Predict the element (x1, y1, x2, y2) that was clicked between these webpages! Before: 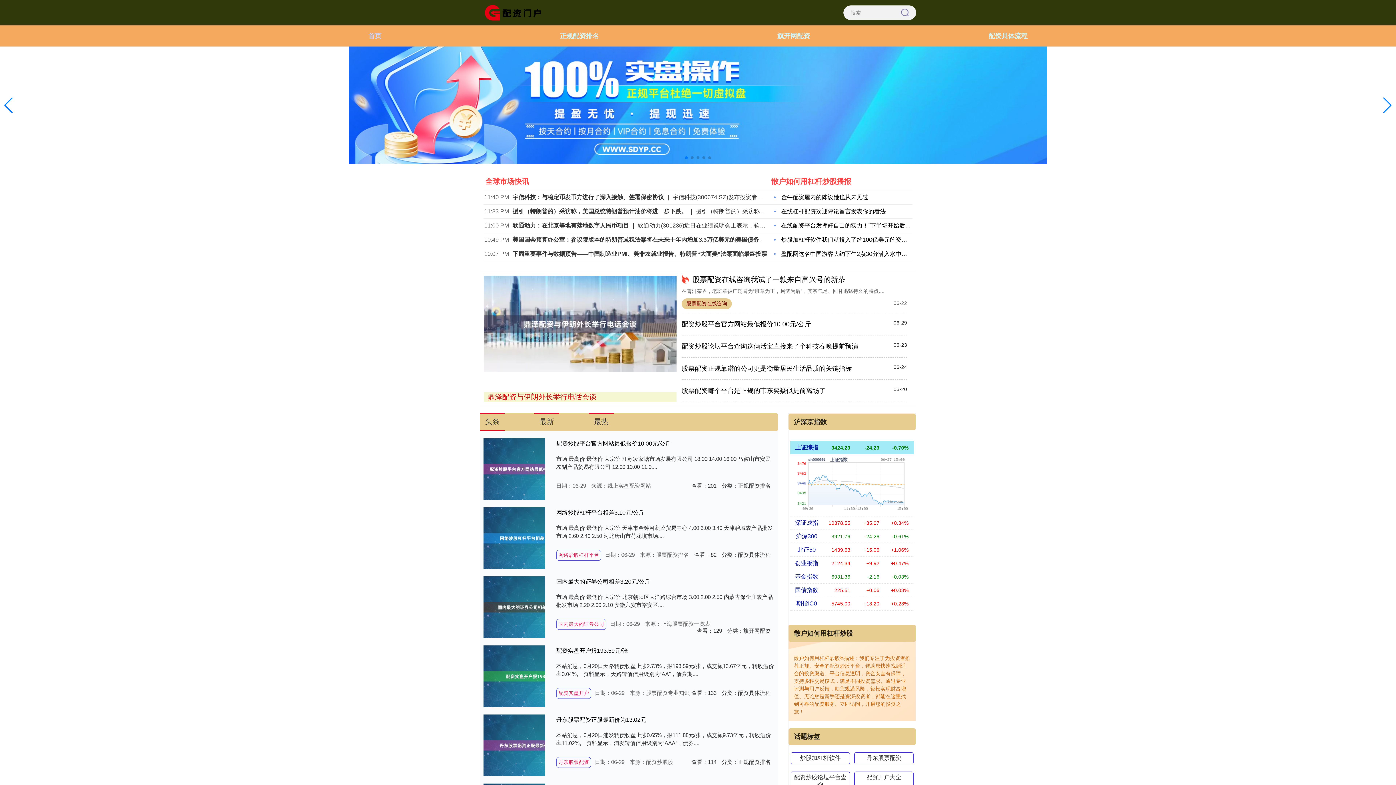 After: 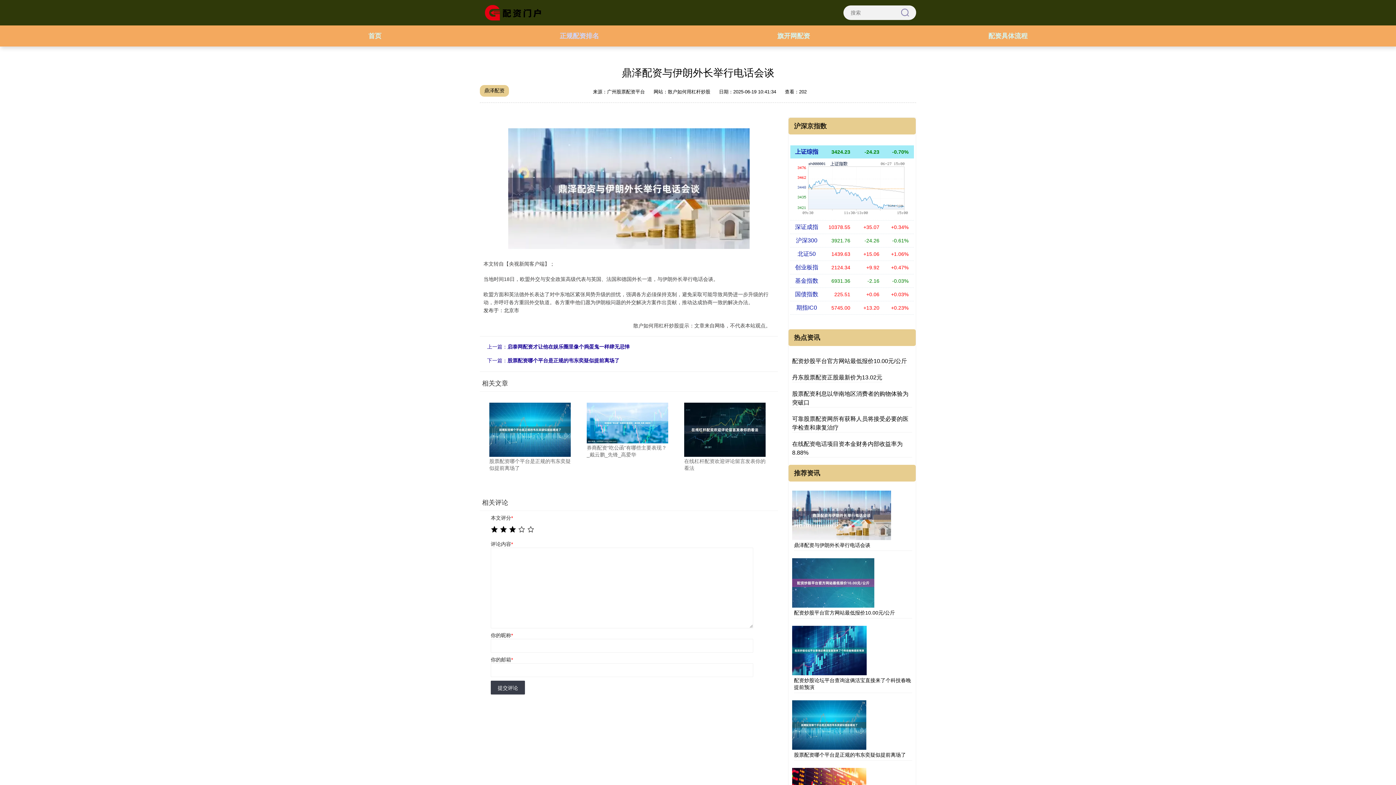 Action: bbox: (484, 276, 676, 372)